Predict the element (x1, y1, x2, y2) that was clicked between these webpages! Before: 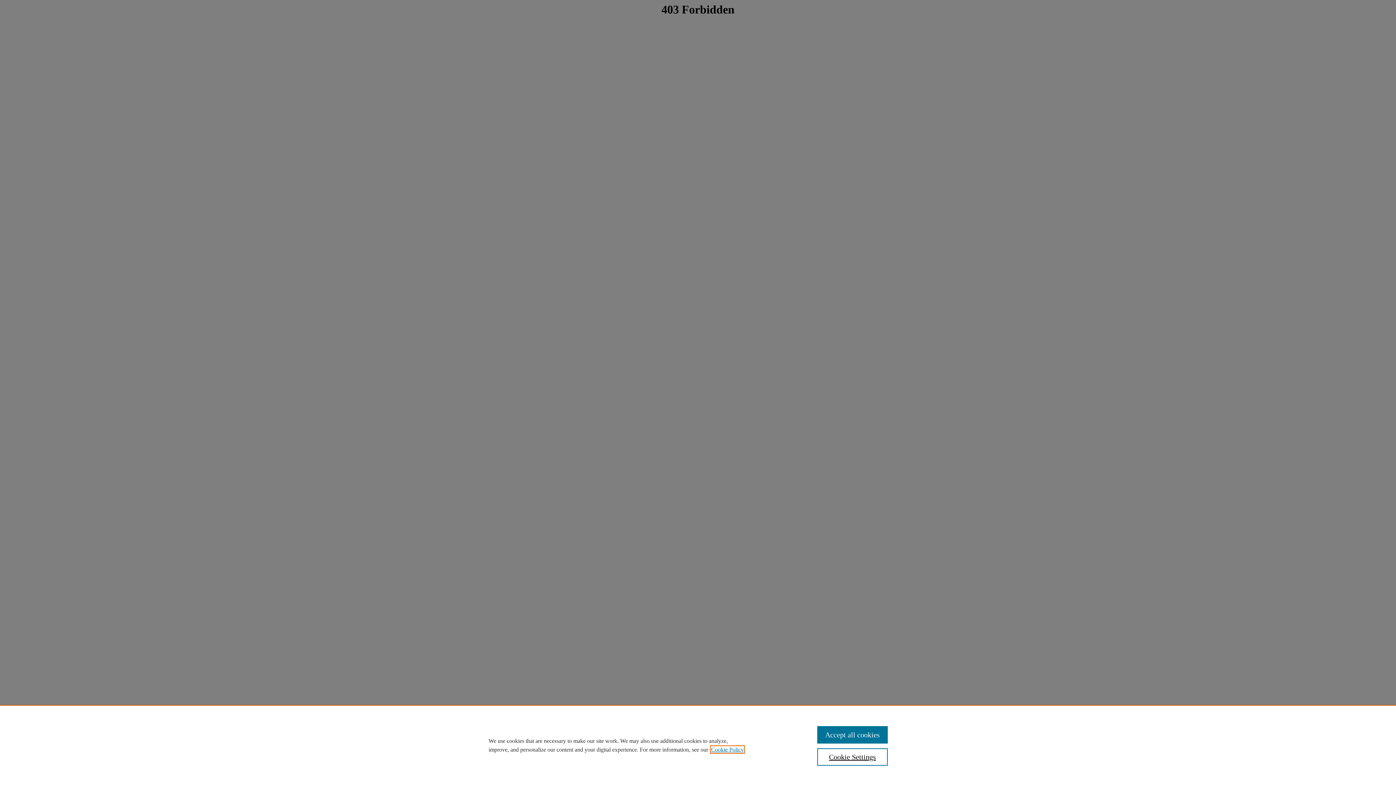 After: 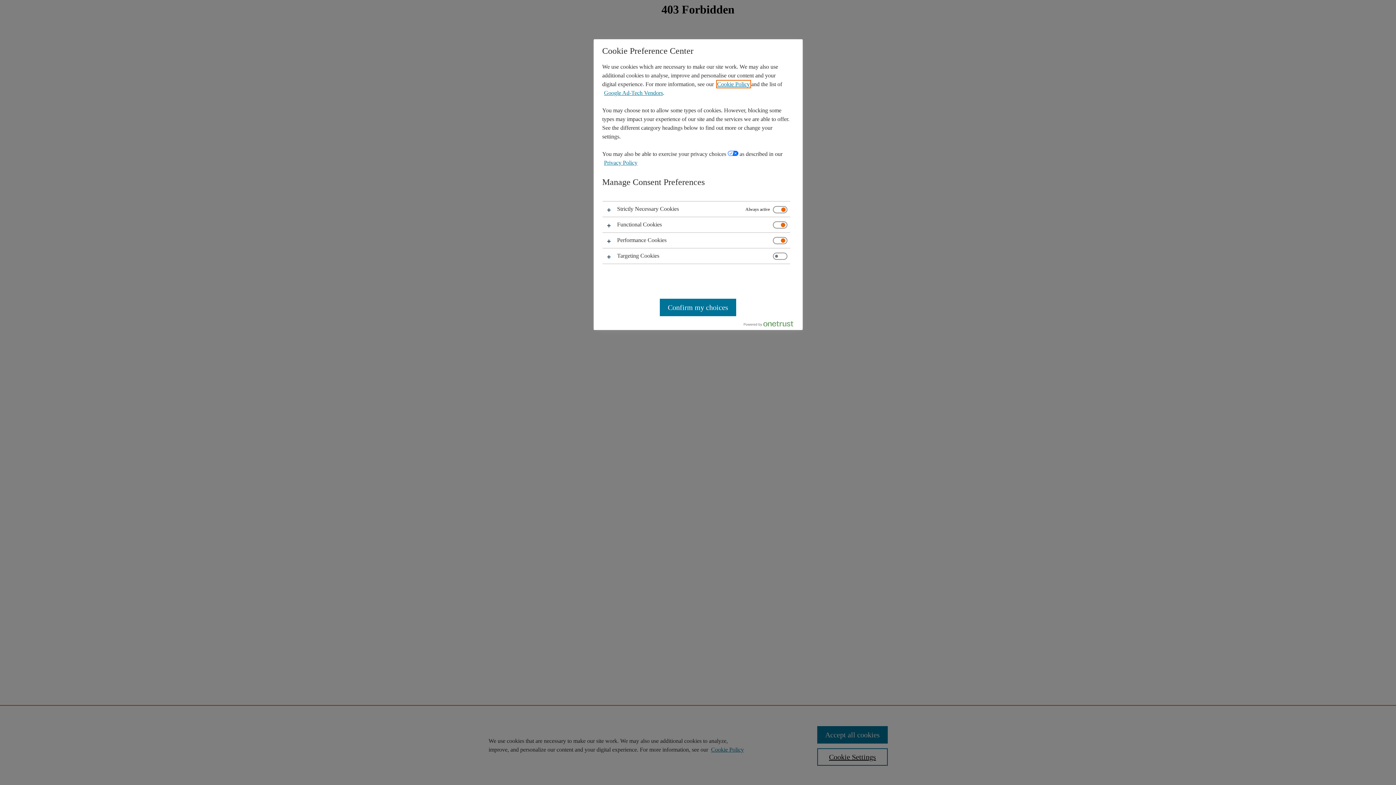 Action: bbox: (817, 748, 887, 766) label: Cookie Settings